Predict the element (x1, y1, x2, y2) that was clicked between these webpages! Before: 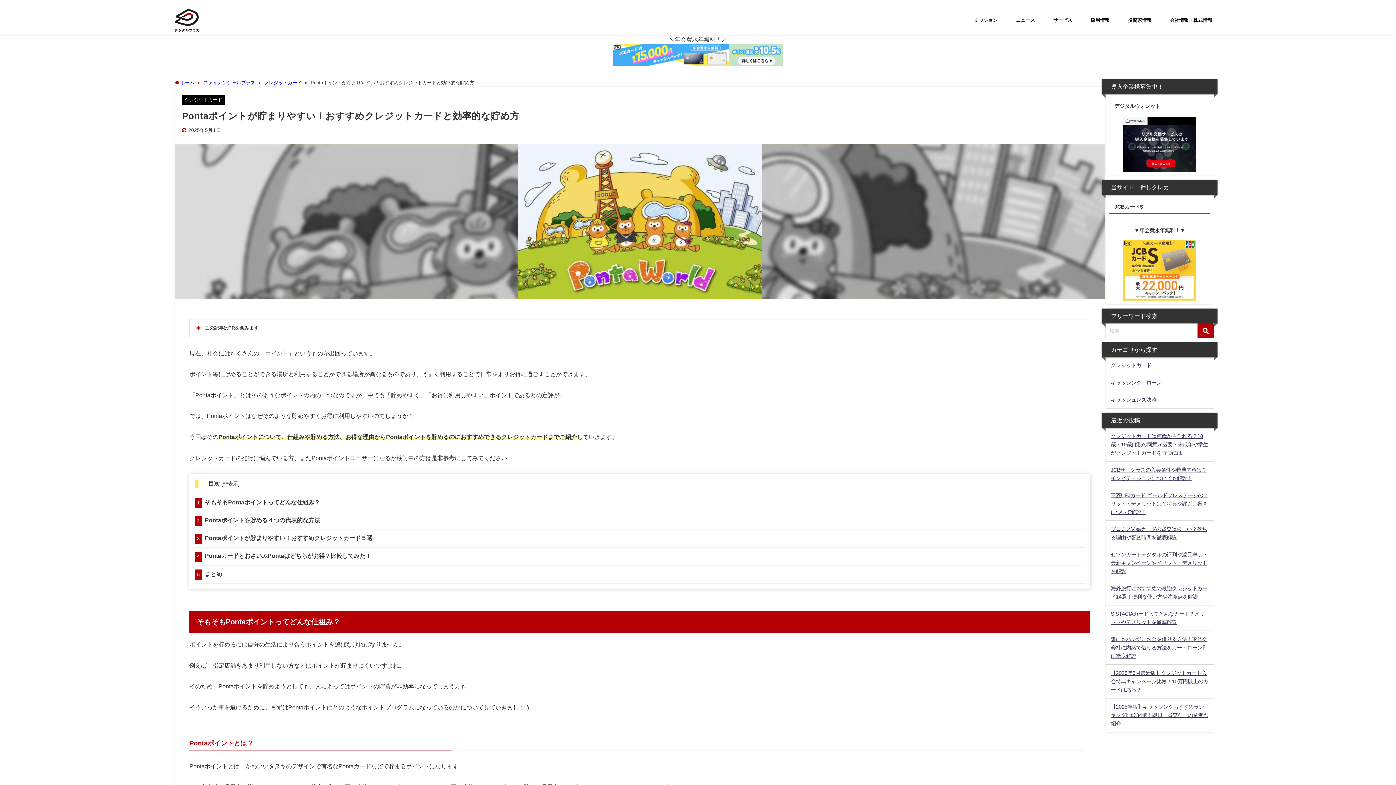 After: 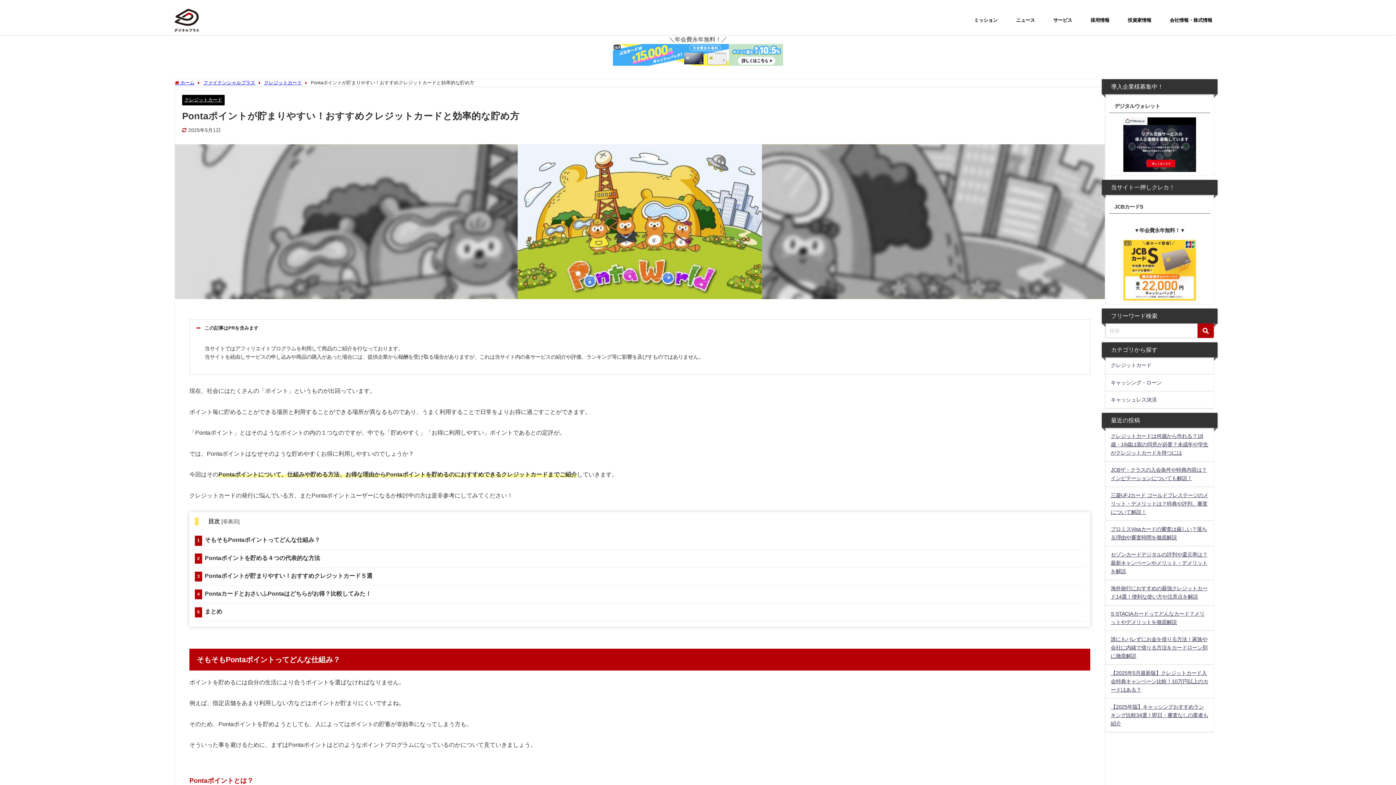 Action: label: この記事はPRを含みます bbox: (194, 322, 1076, 334)